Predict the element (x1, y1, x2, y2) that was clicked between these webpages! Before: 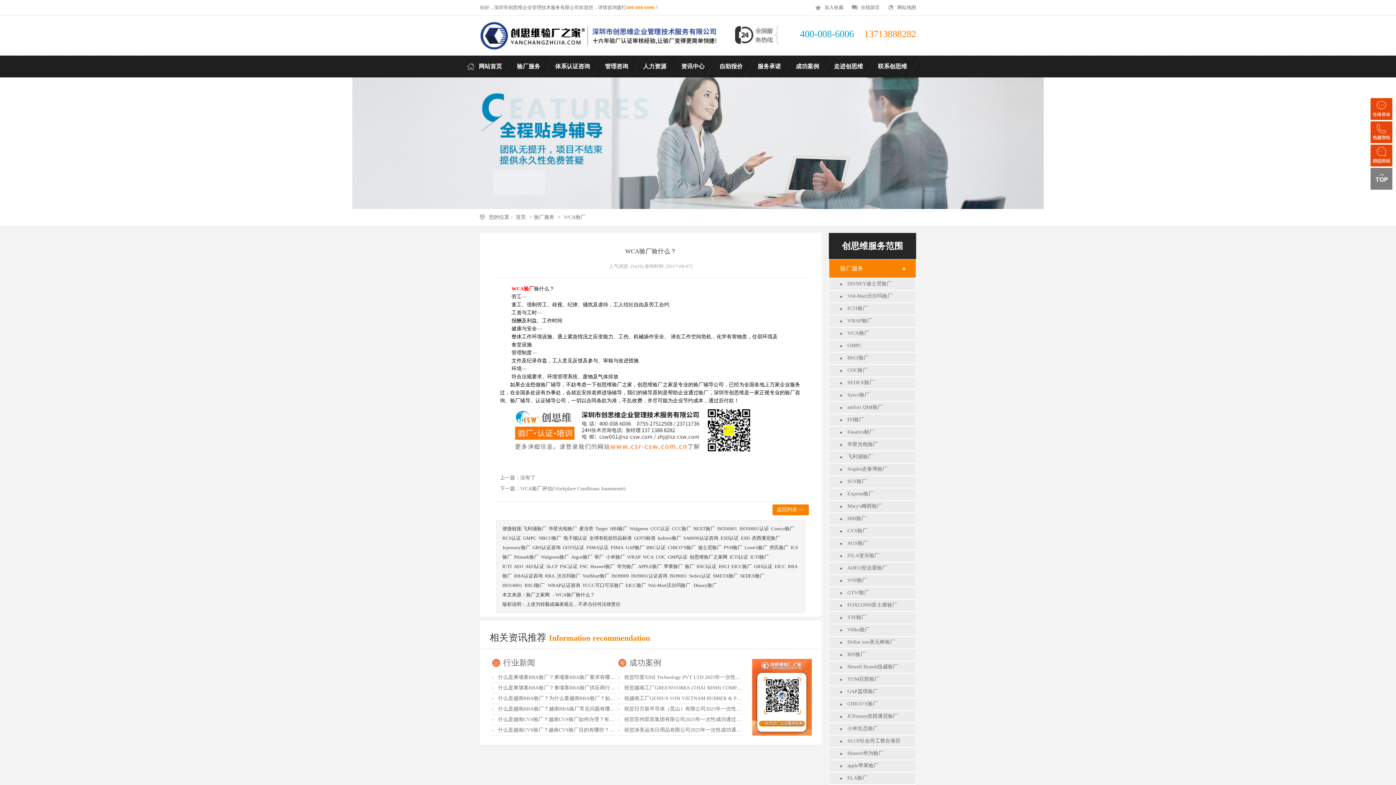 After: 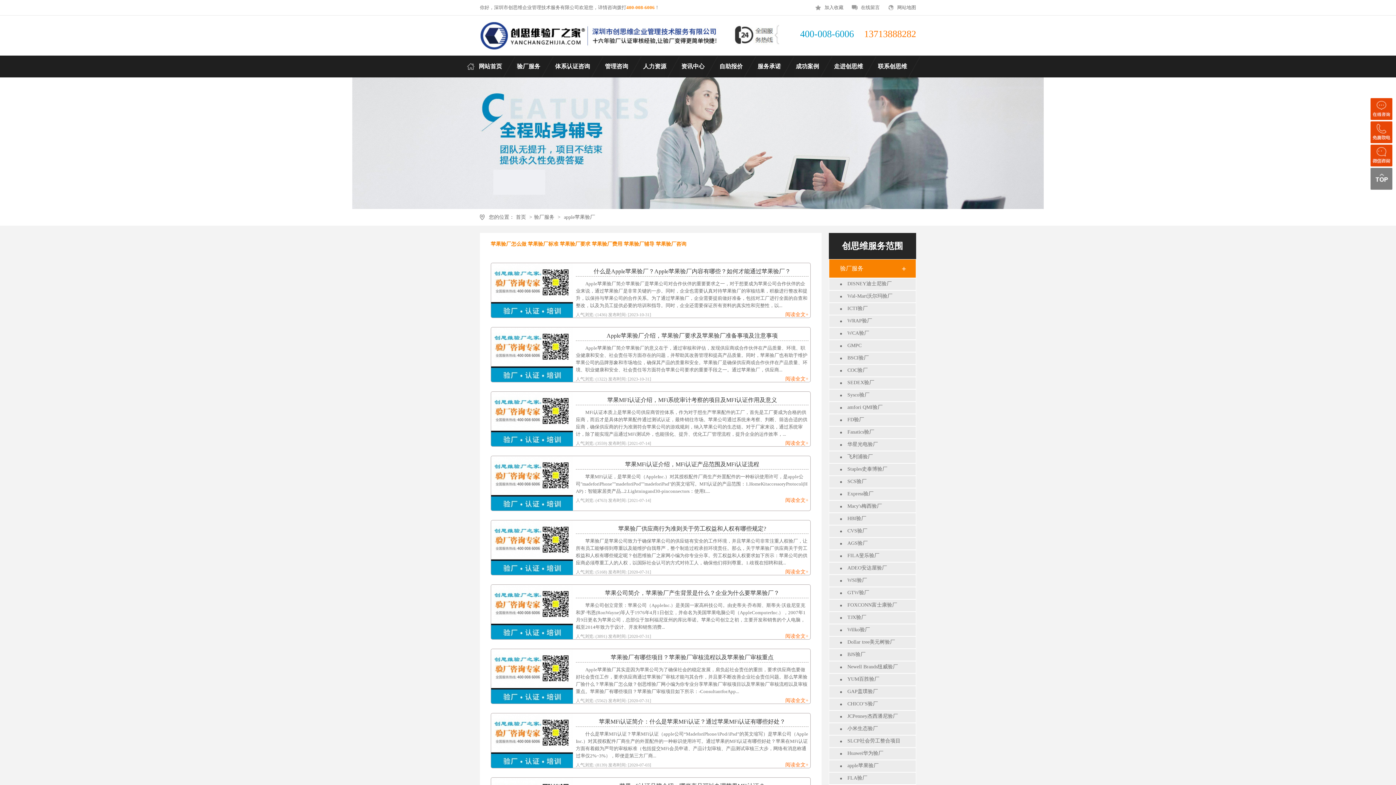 Action: label: apple苹果验厂 bbox: (829, 760, 916, 771)